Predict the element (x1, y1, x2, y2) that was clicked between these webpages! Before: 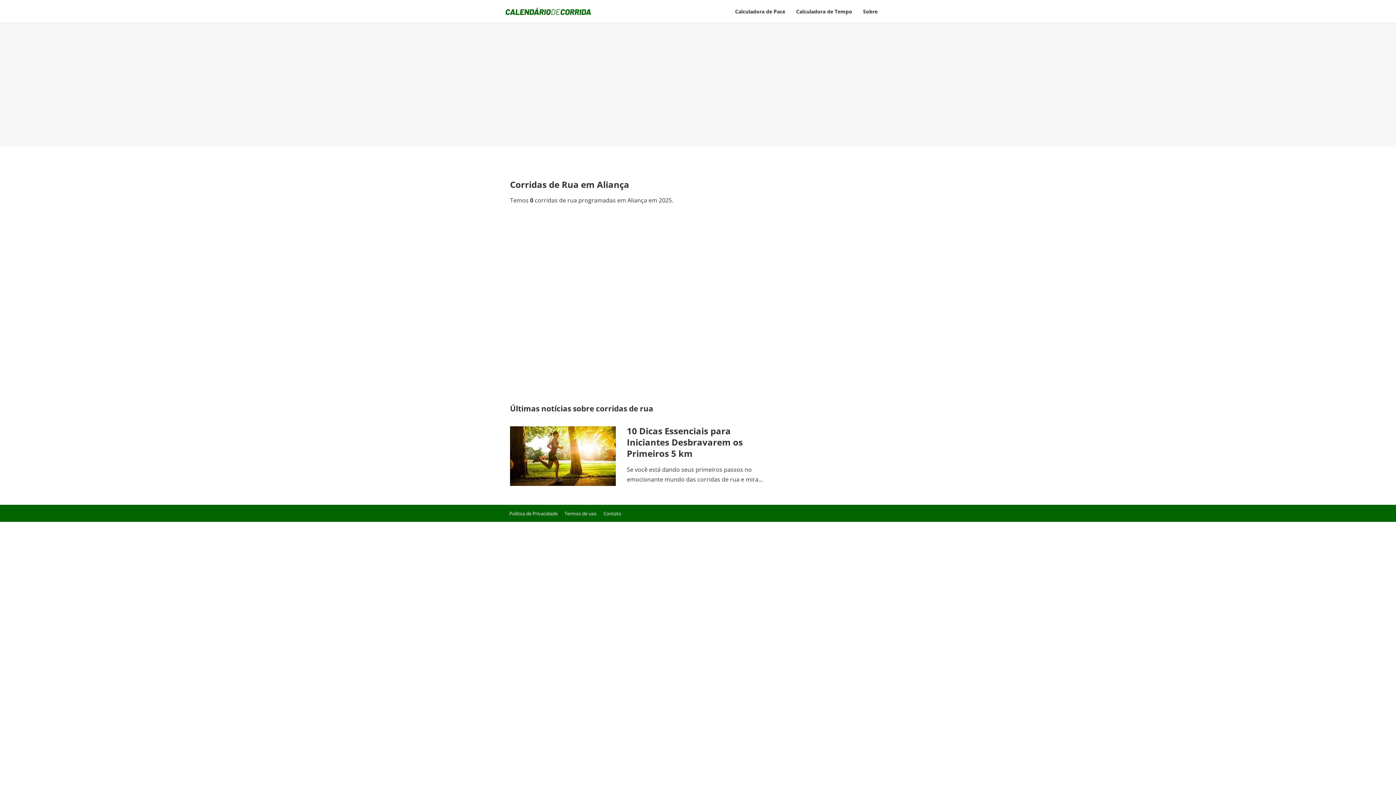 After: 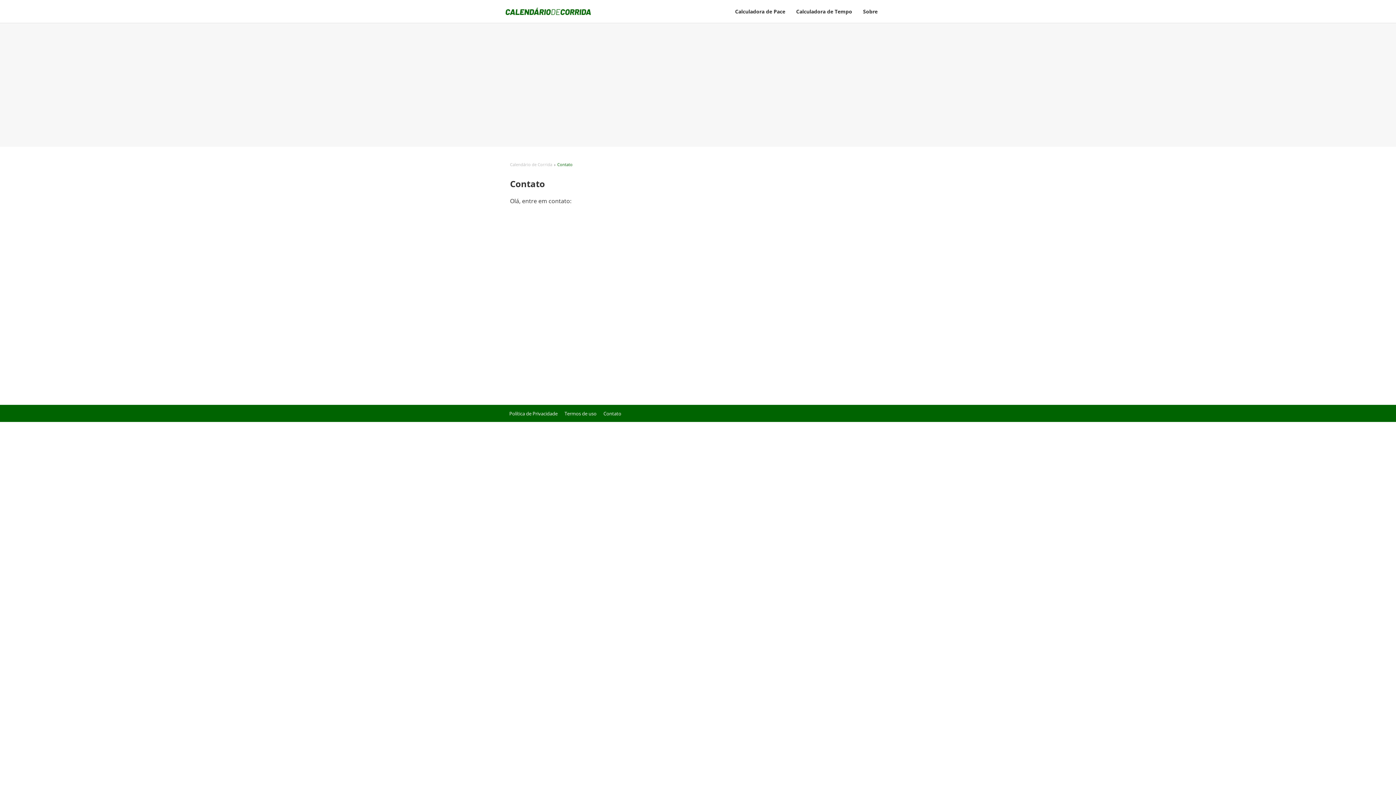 Action: label: Contato bbox: (603, 510, 621, 517)